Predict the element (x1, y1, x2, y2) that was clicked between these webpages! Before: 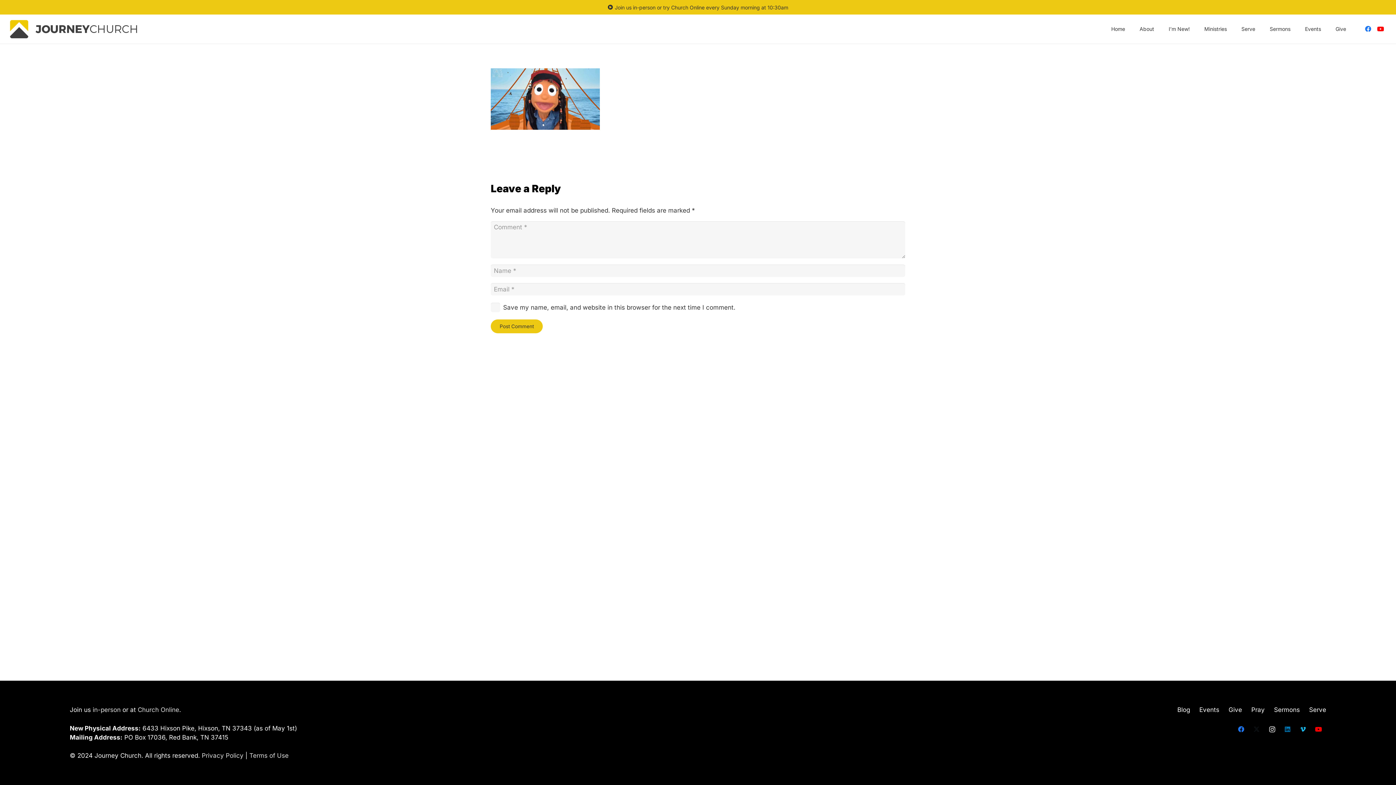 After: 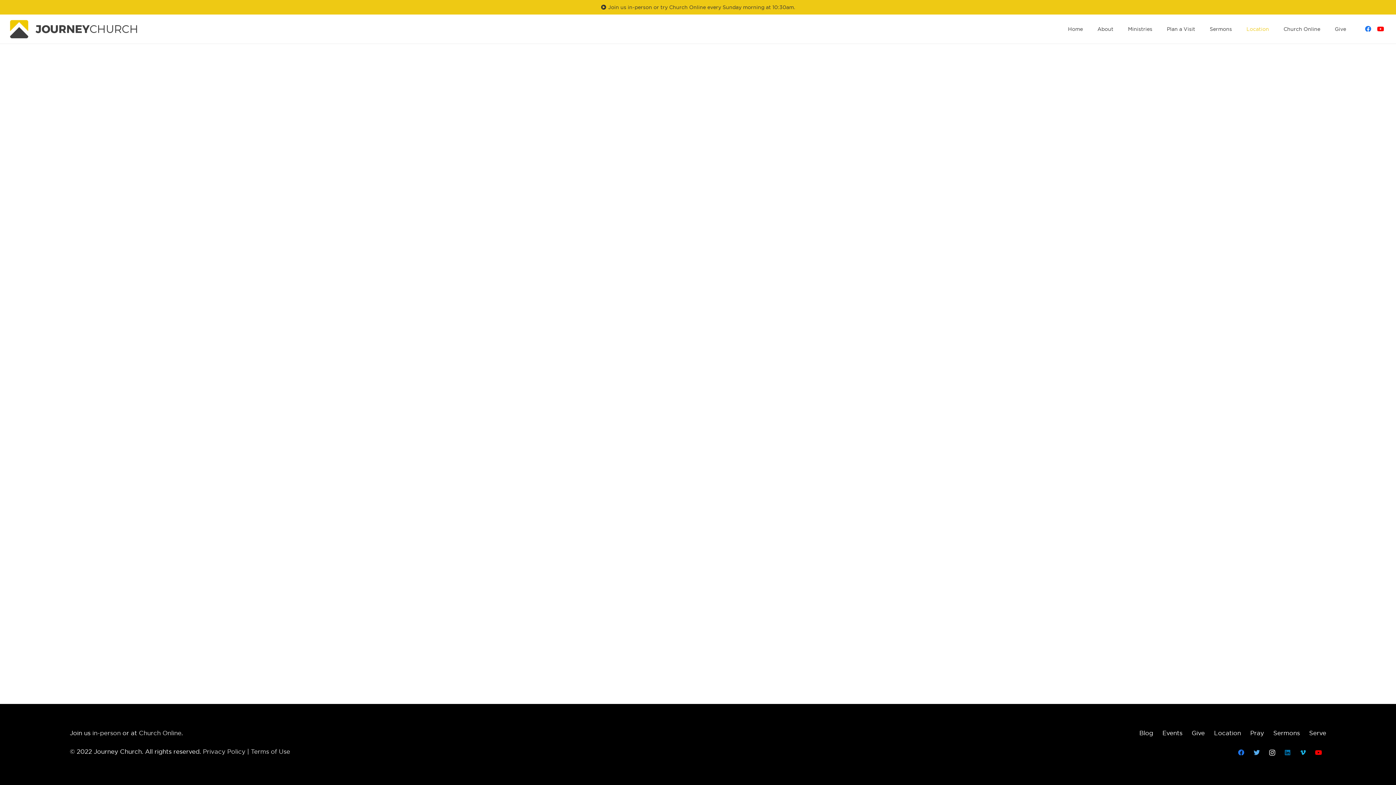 Action: bbox: (92, 706, 120, 713) label: in-person